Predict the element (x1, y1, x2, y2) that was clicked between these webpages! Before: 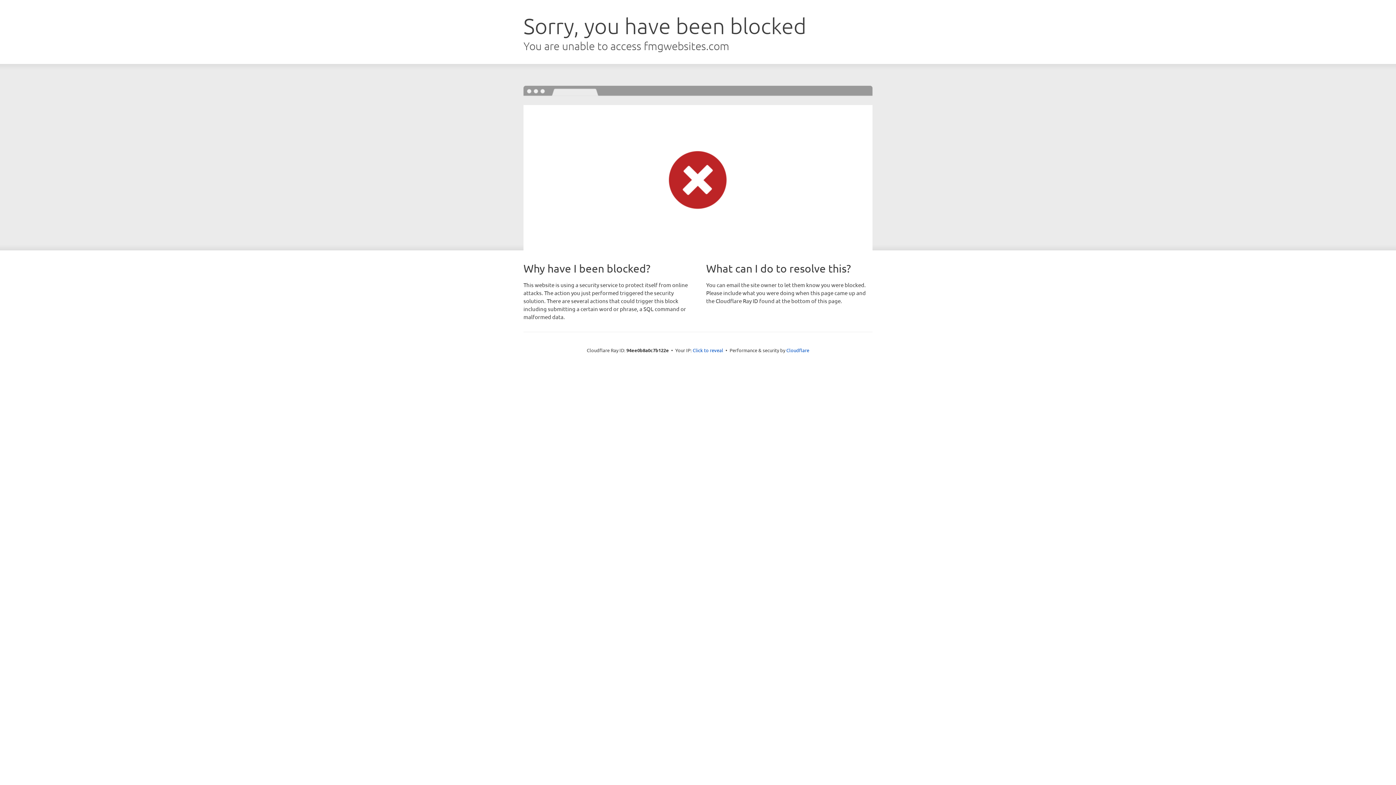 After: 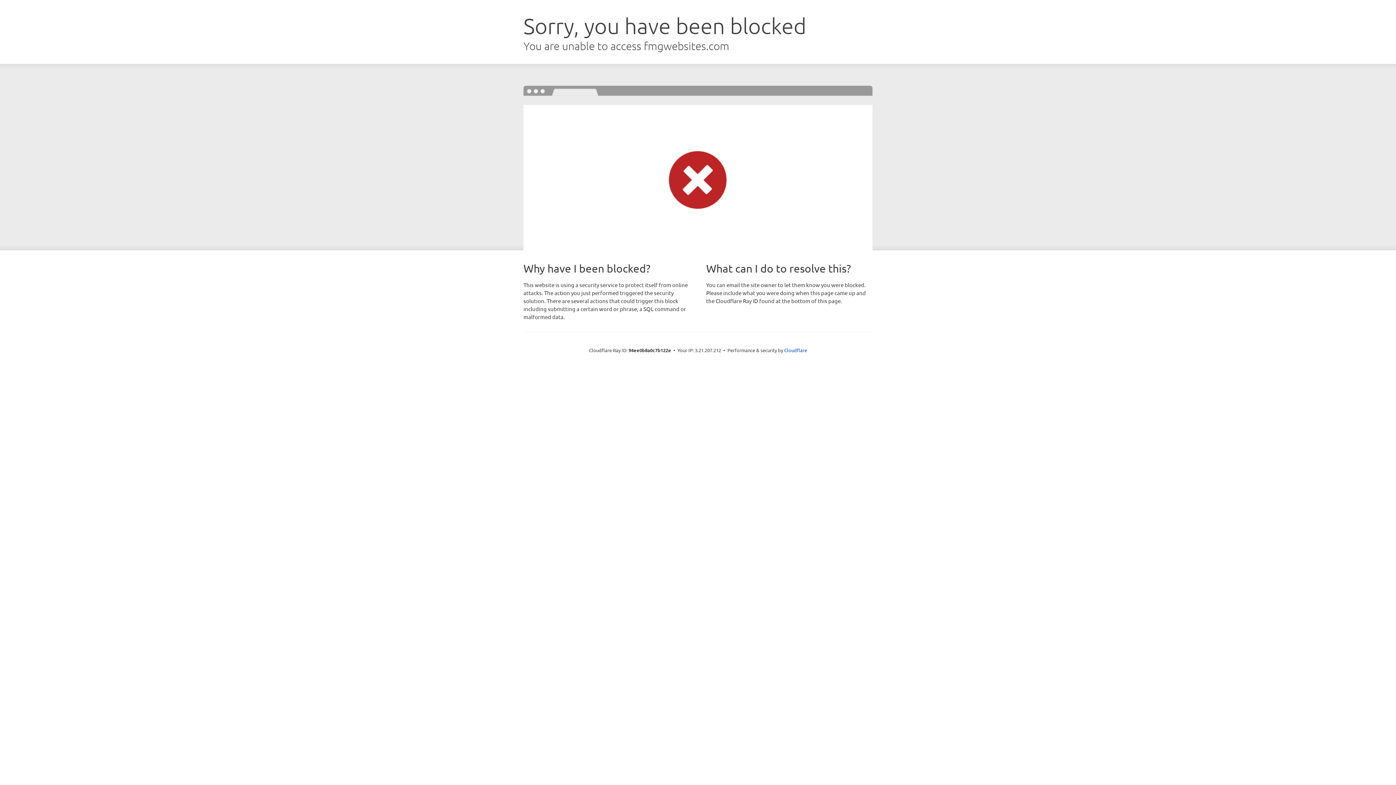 Action: bbox: (692, 346, 723, 353) label: Click to reveal